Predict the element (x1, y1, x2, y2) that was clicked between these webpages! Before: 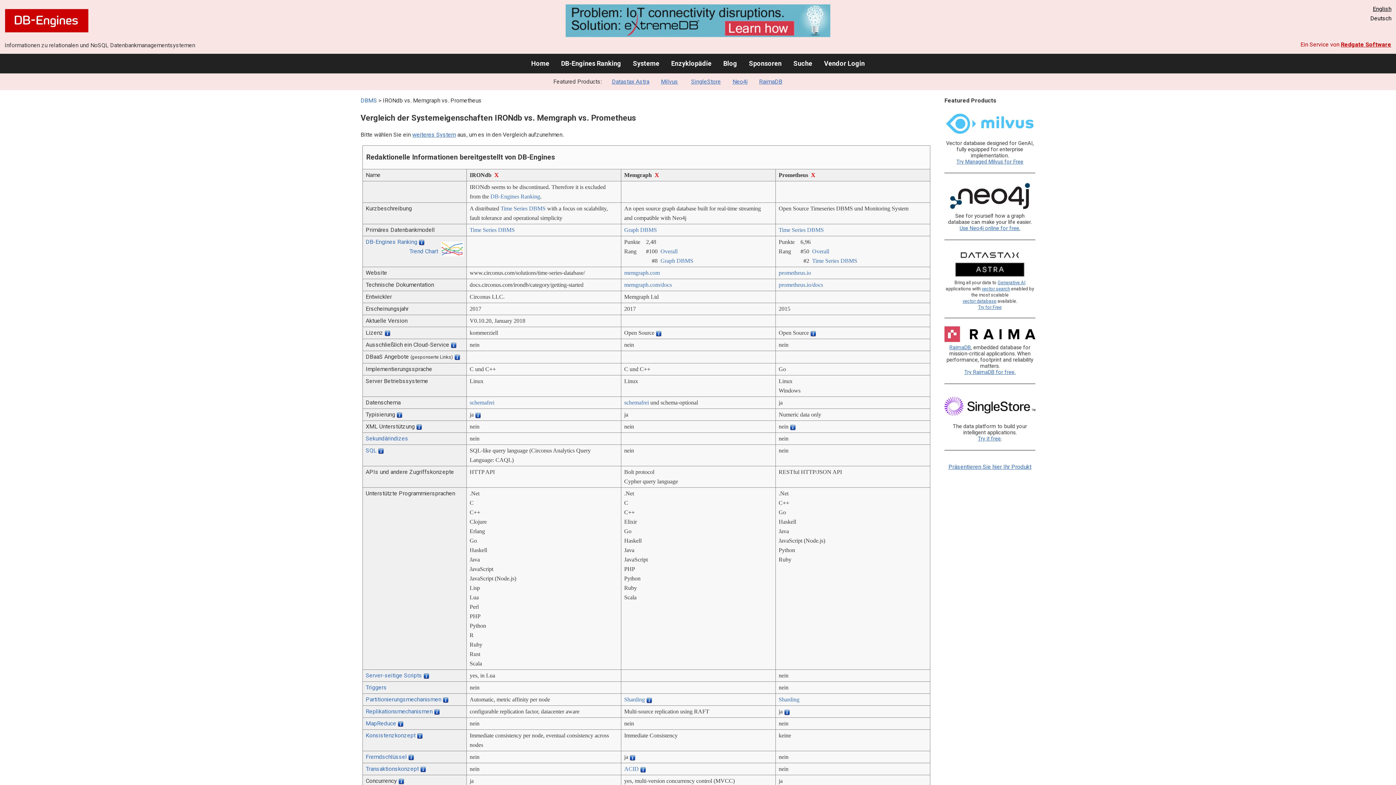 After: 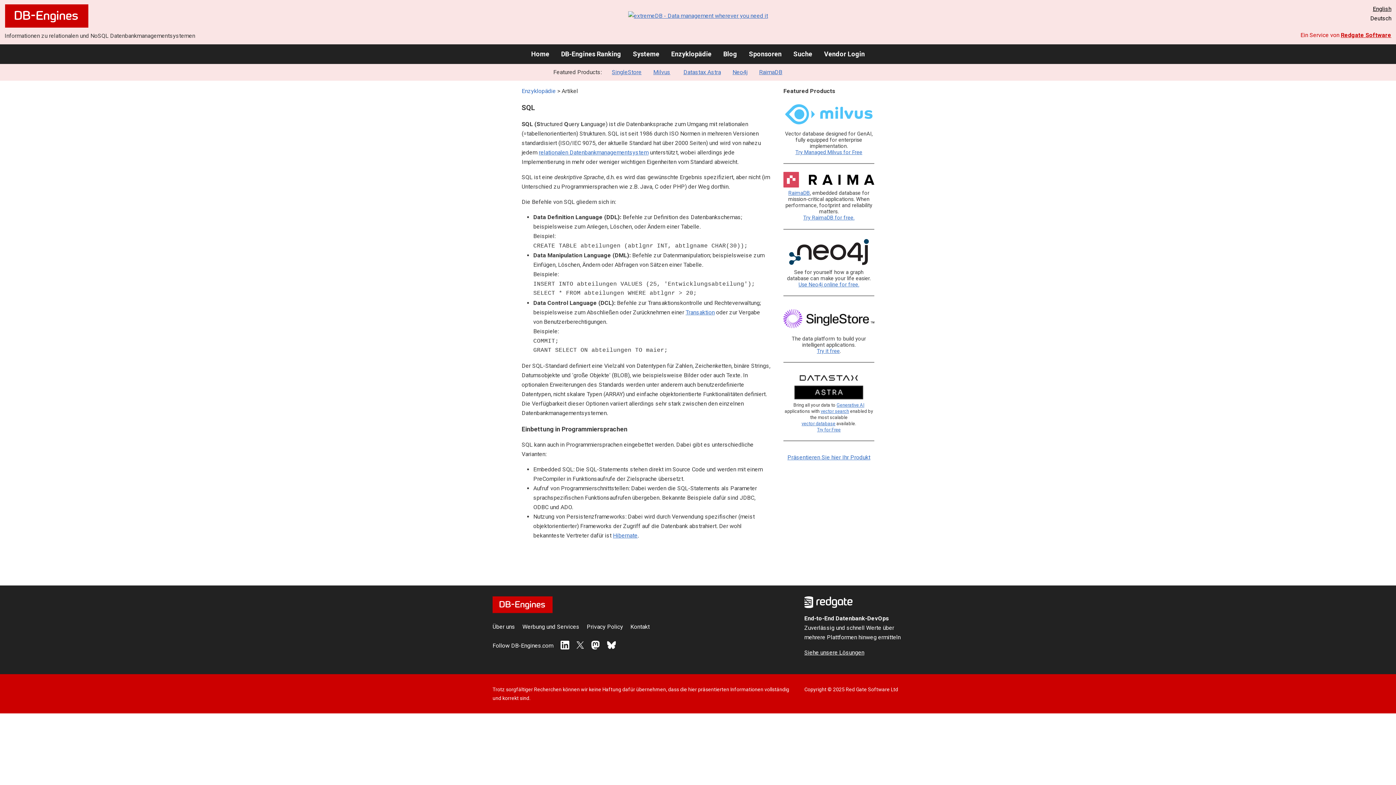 Action: label: SQL bbox: (365, 447, 376, 454)